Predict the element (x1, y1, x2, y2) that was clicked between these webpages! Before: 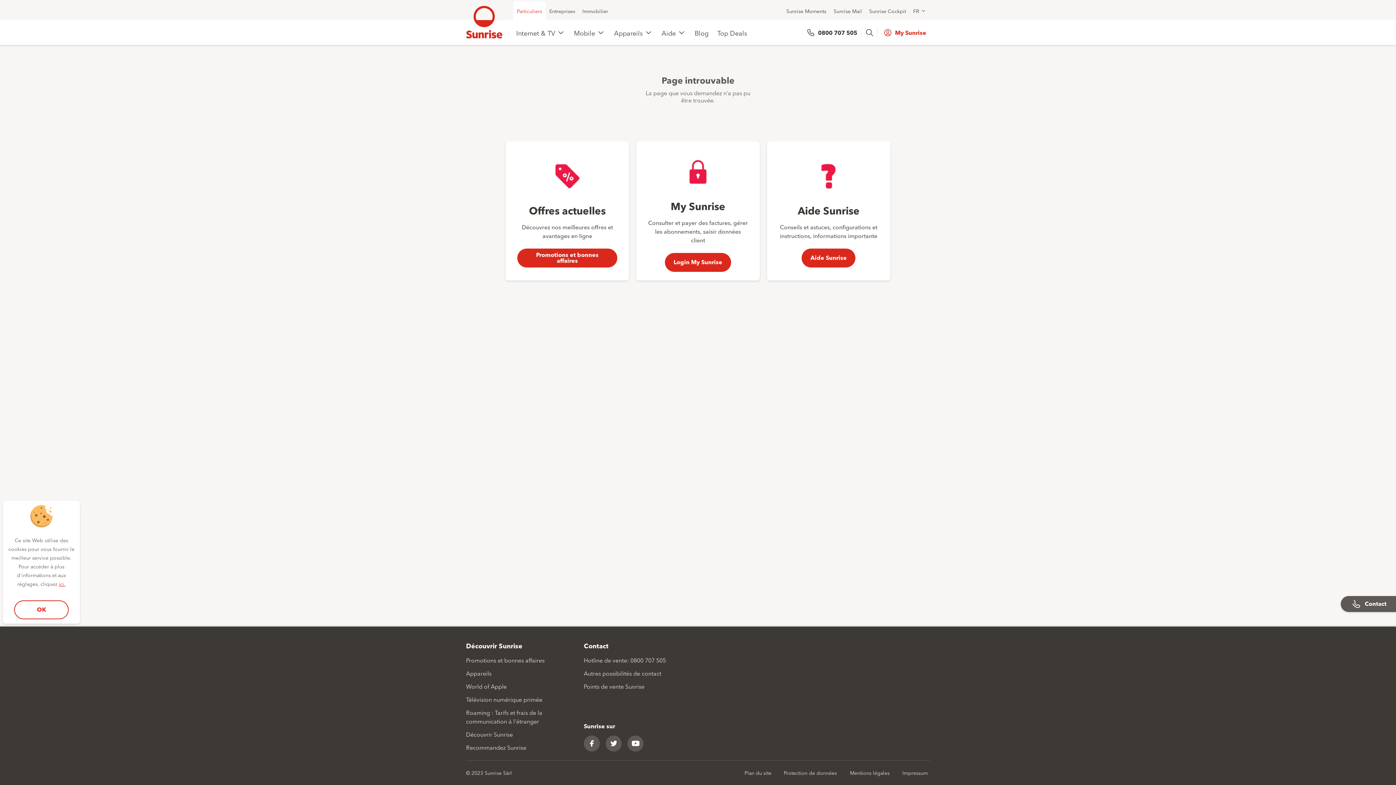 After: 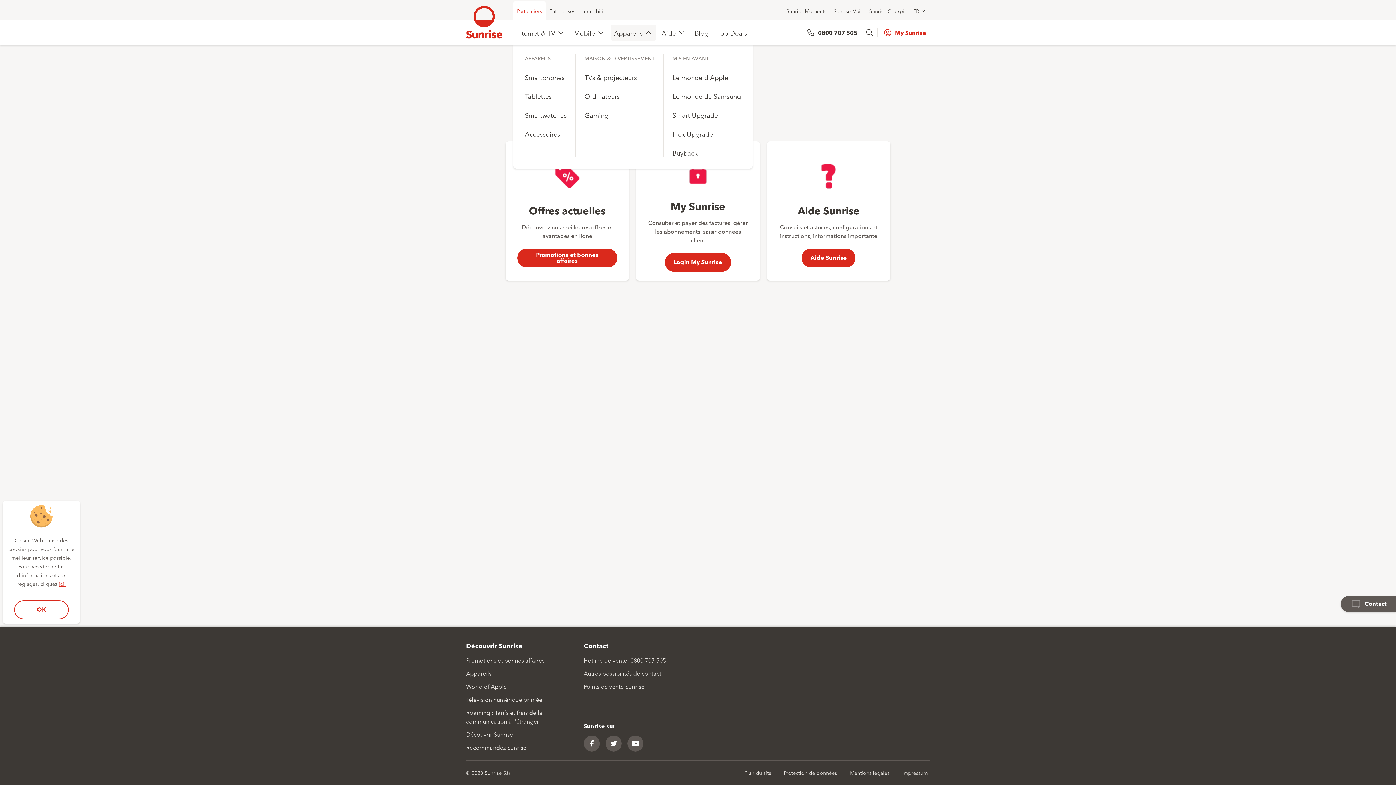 Action: label: Appareils bbox: (611, 24, 656, 40)